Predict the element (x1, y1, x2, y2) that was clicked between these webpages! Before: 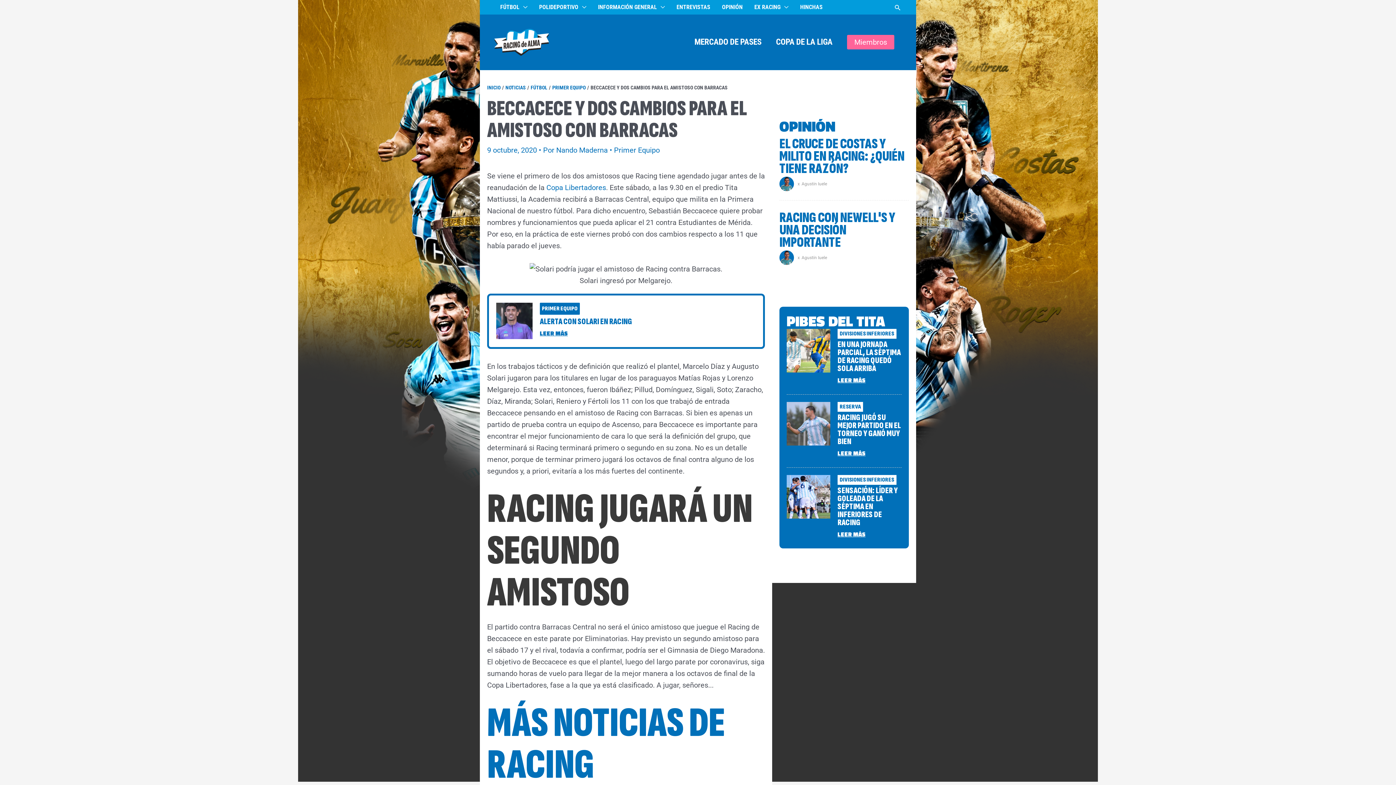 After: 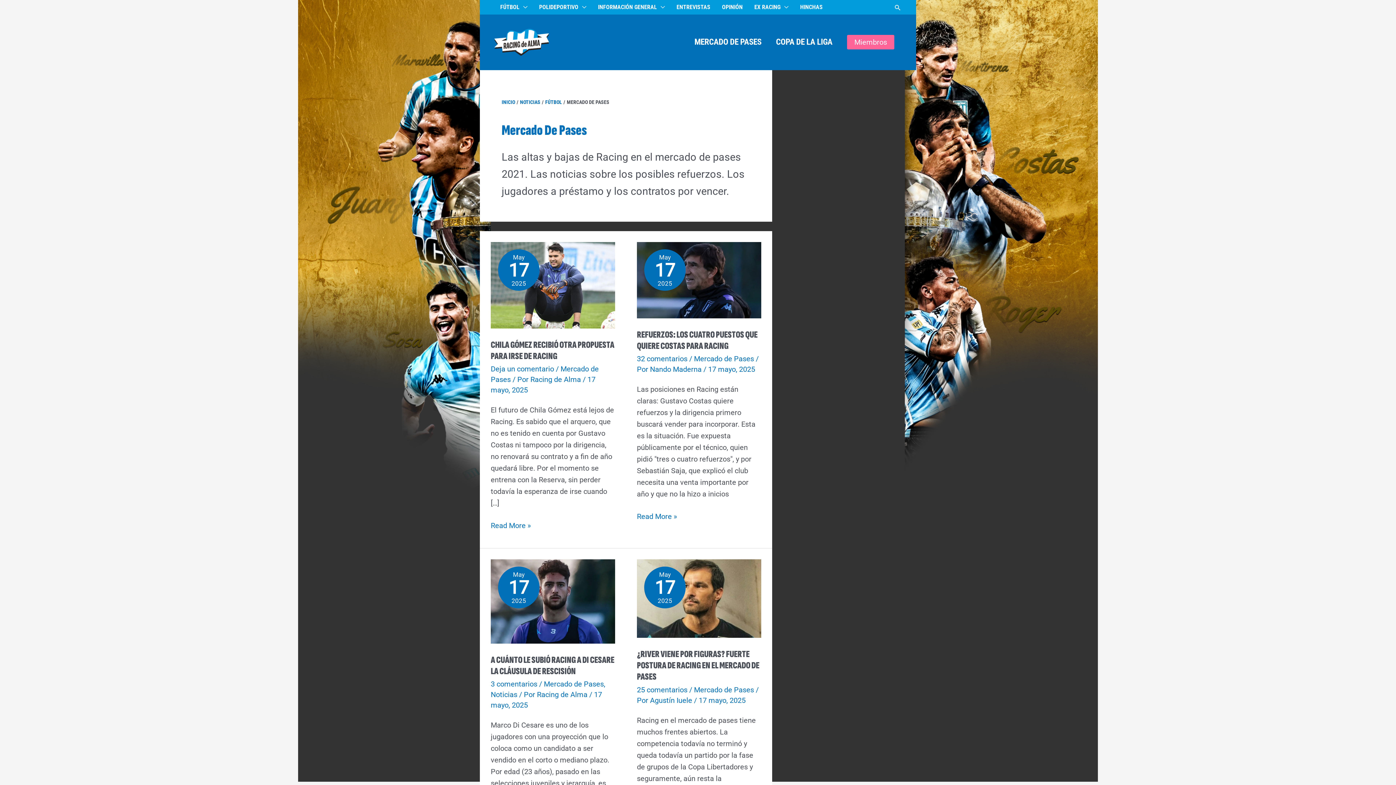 Action: bbox: (687, 14, 768, 70) label: MERCADO DE PASES